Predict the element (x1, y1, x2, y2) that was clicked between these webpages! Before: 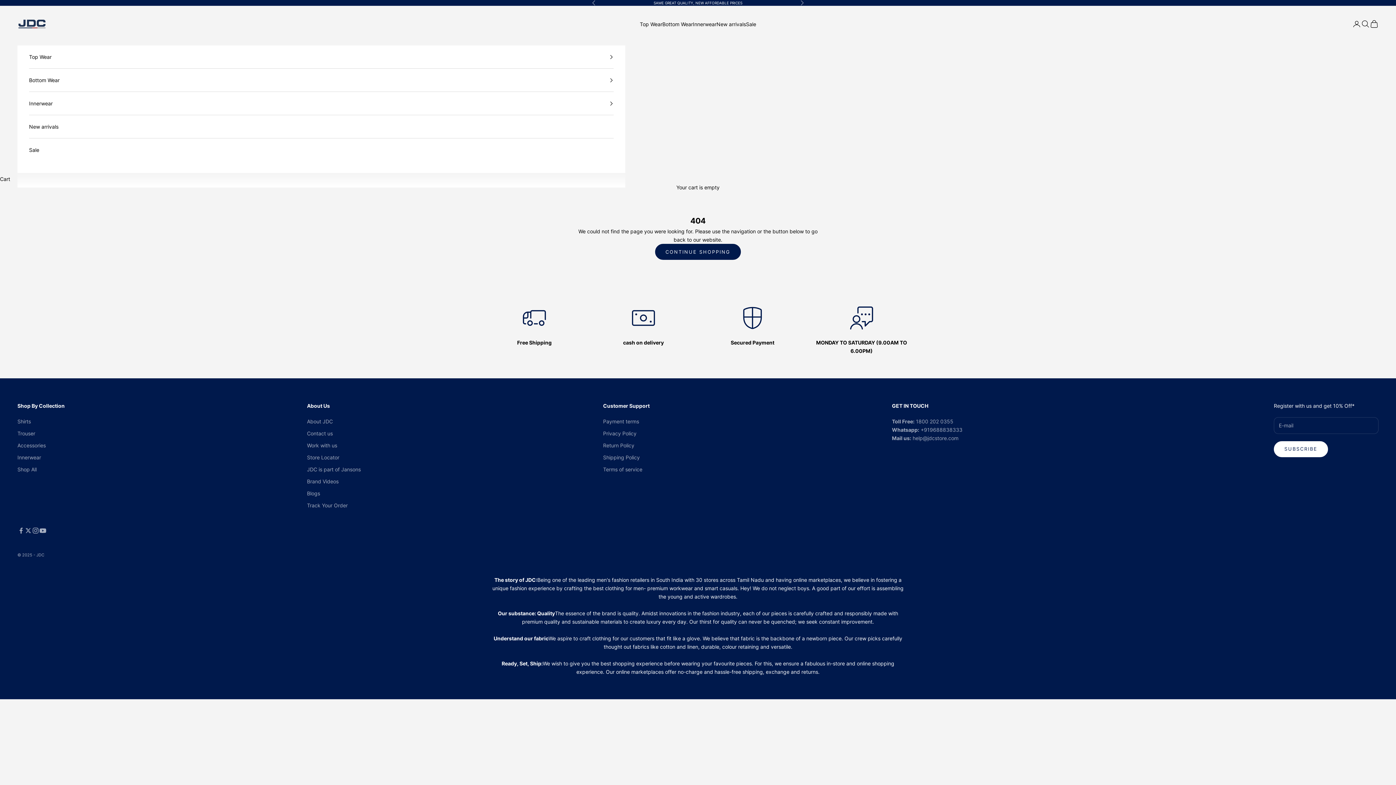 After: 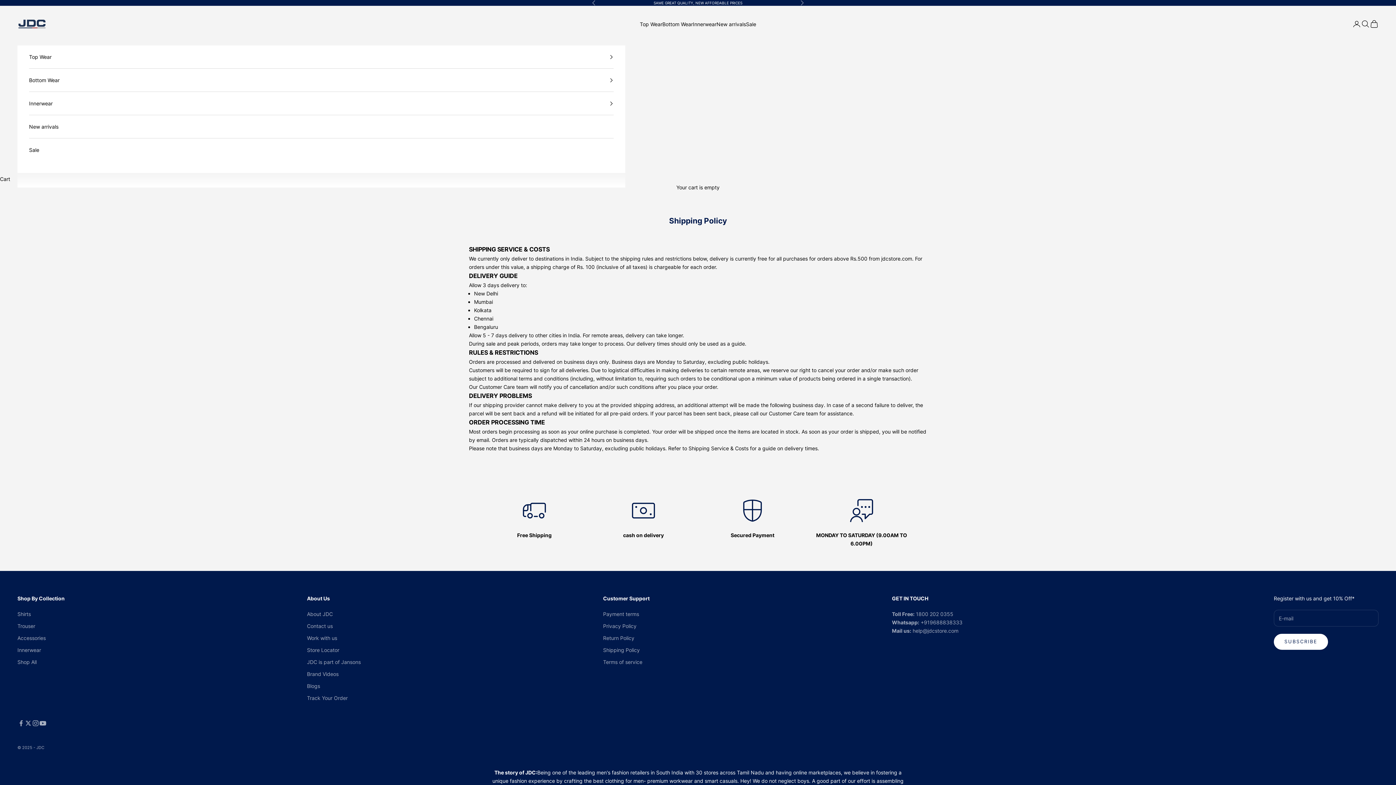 Action: label: Shipping Policy bbox: (603, 454, 640, 460)